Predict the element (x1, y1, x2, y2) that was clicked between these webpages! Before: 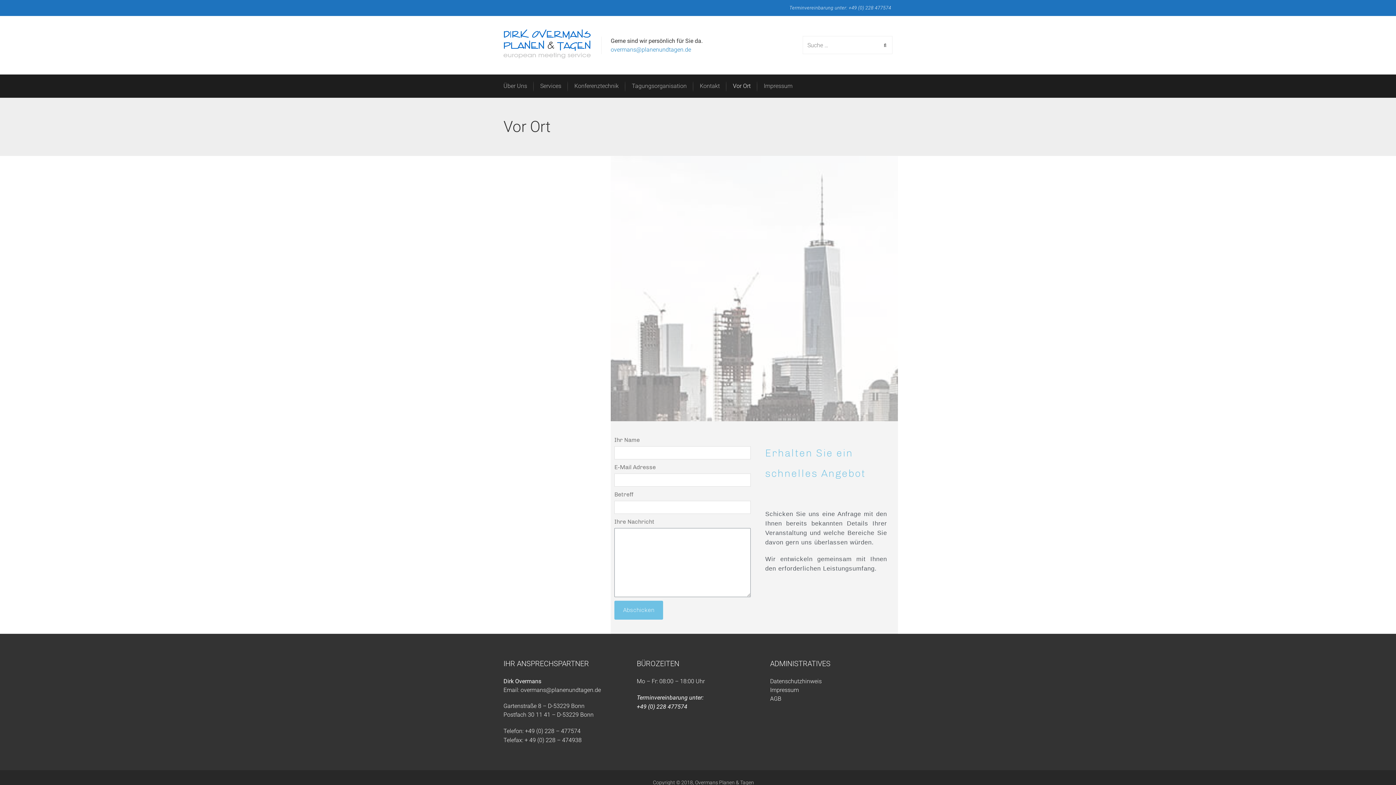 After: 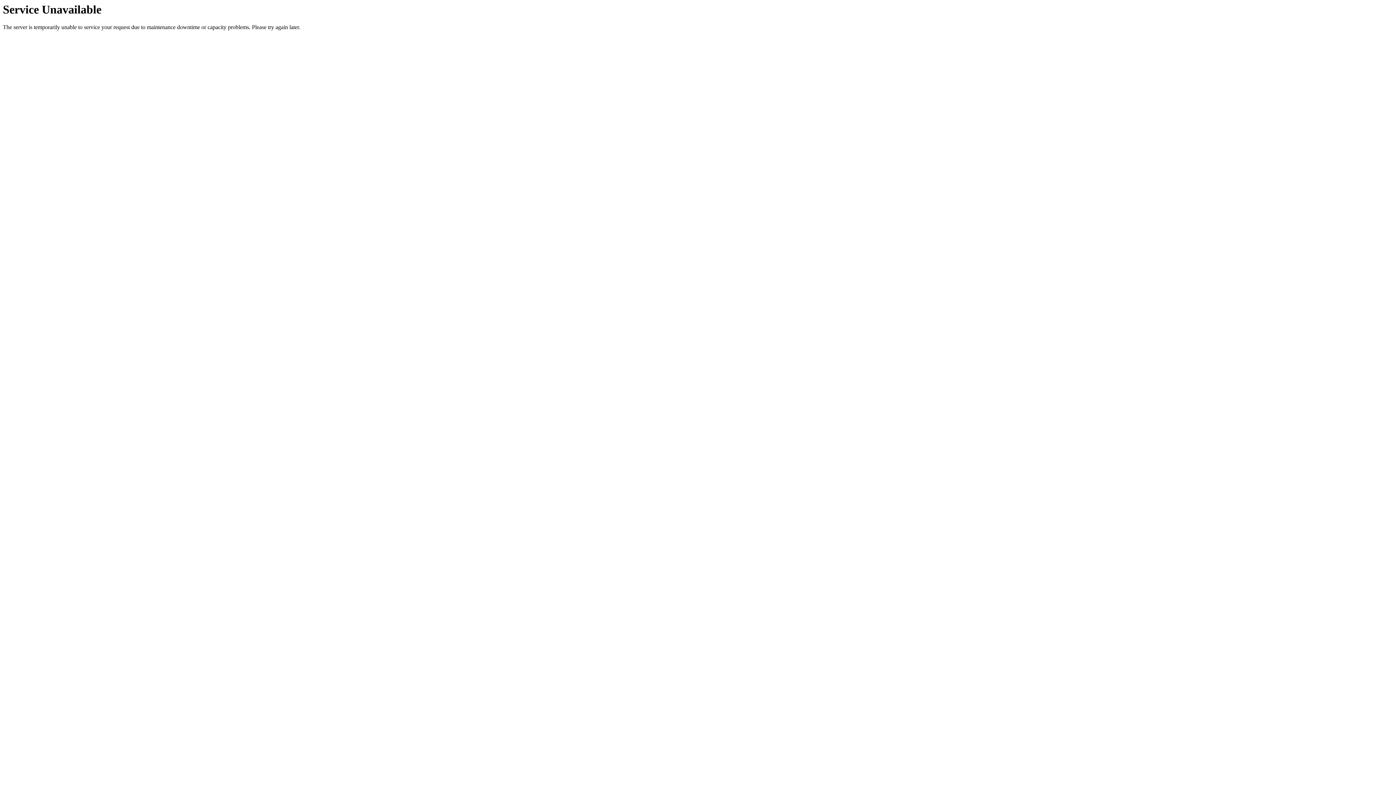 Action: label: Über Uns bbox: (503, 74, 533, 97)